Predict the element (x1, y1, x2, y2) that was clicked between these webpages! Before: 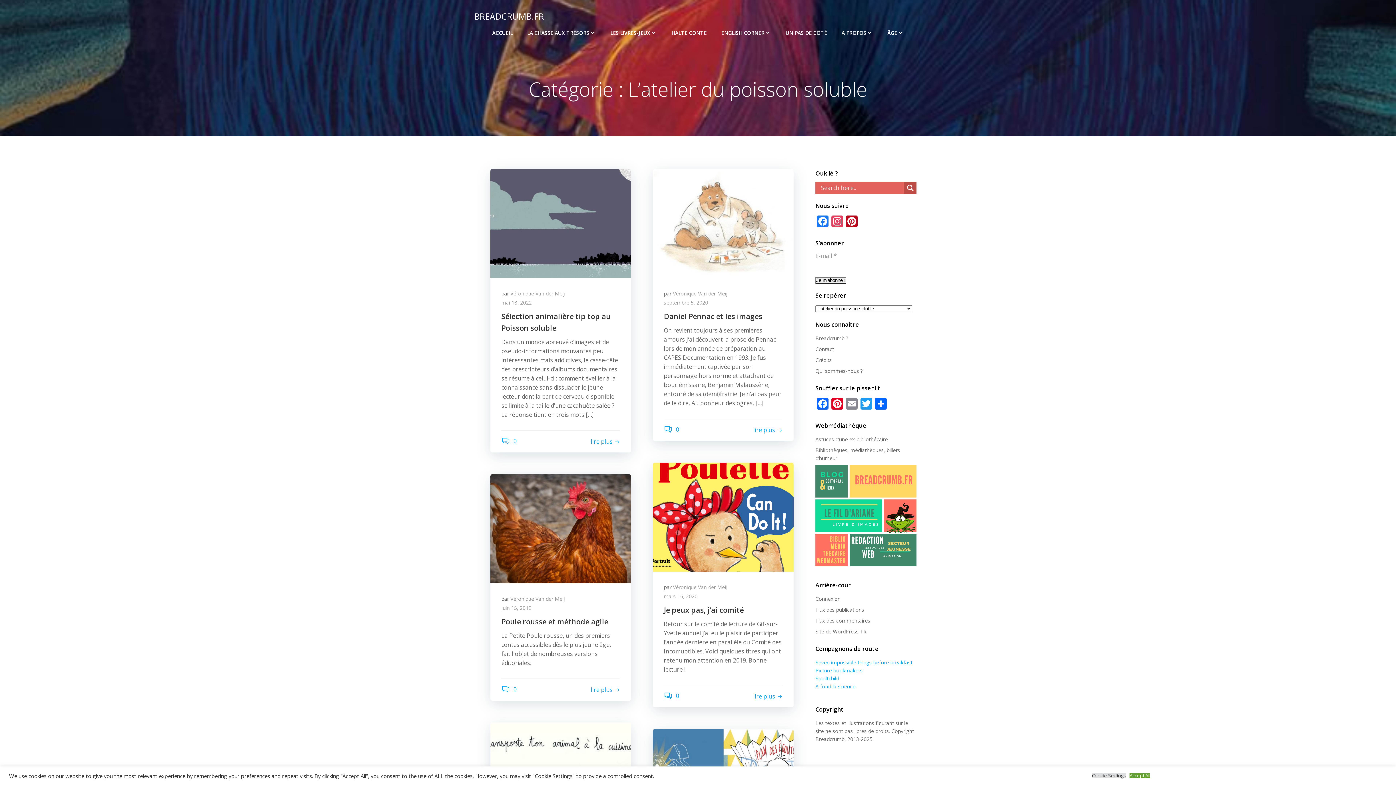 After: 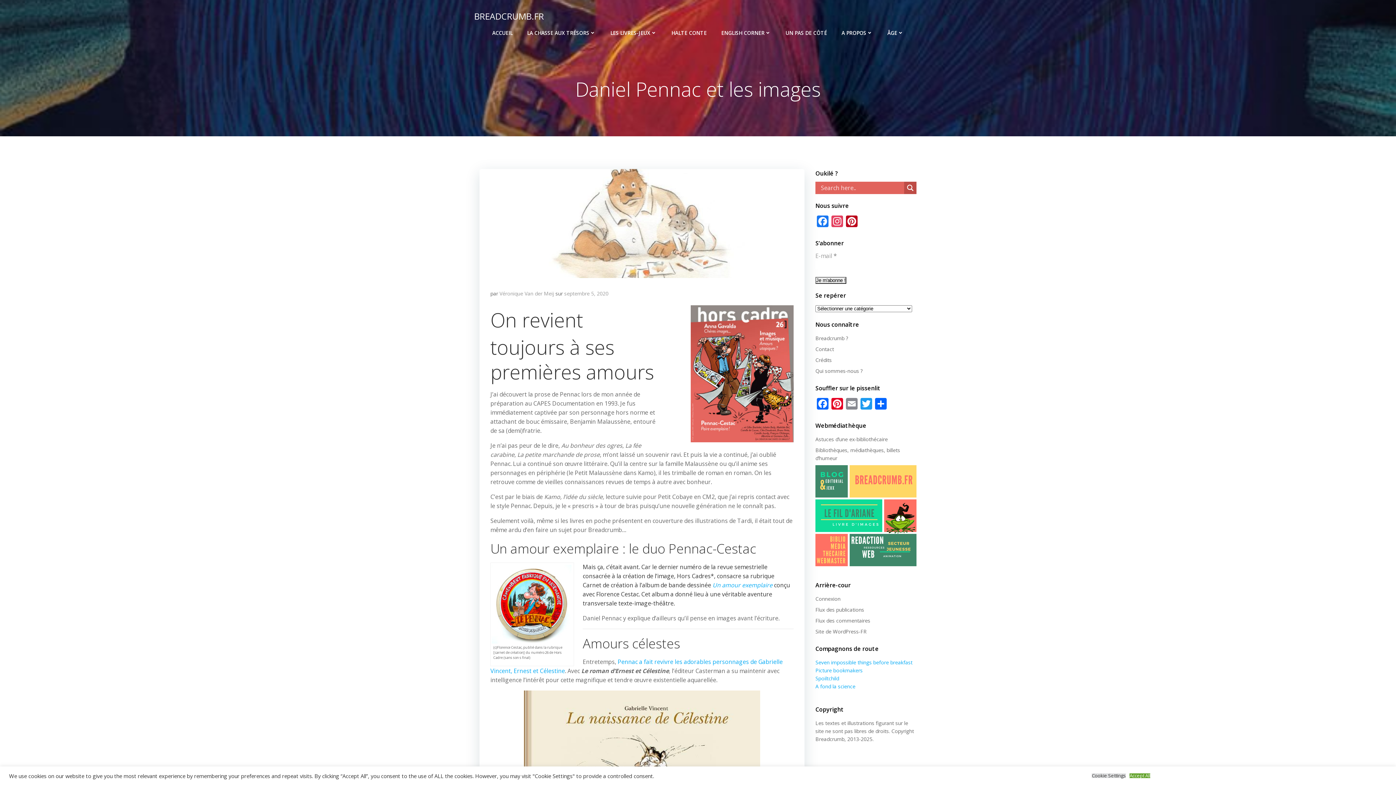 Action: bbox: (664, 310, 782, 322) label: Daniel Pennac et les images